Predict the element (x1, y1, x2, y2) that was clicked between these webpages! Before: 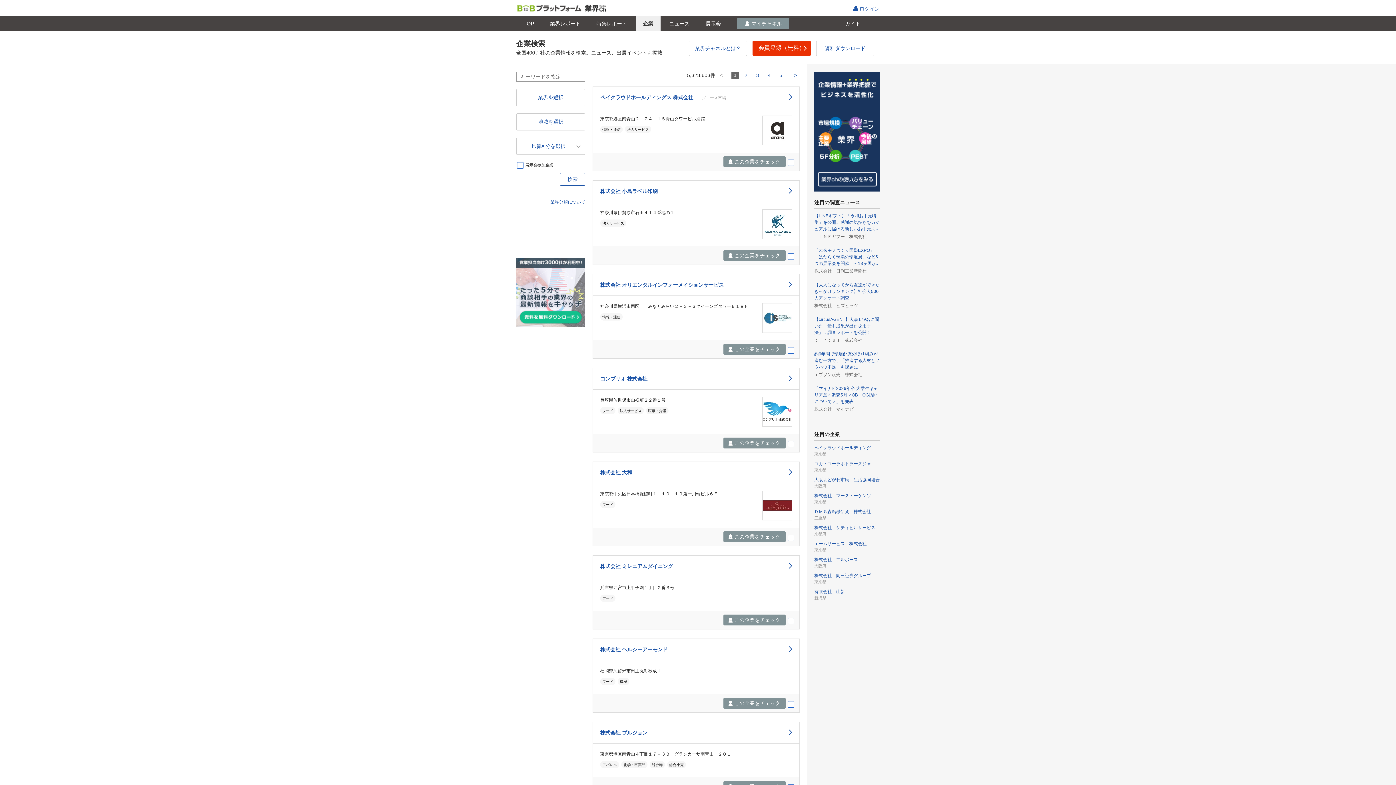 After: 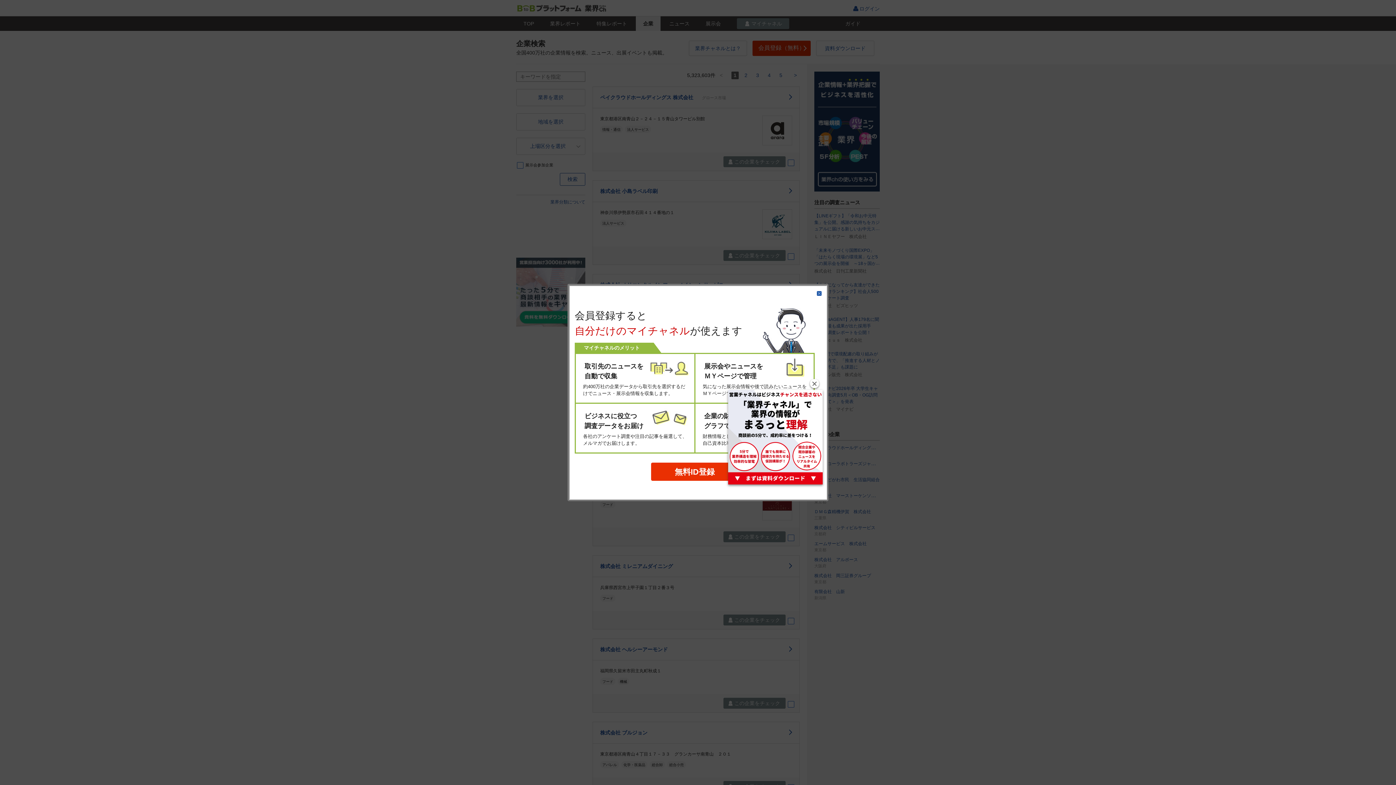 Action: bbox: (723, 437, 785, 448) label: この企業をチェック